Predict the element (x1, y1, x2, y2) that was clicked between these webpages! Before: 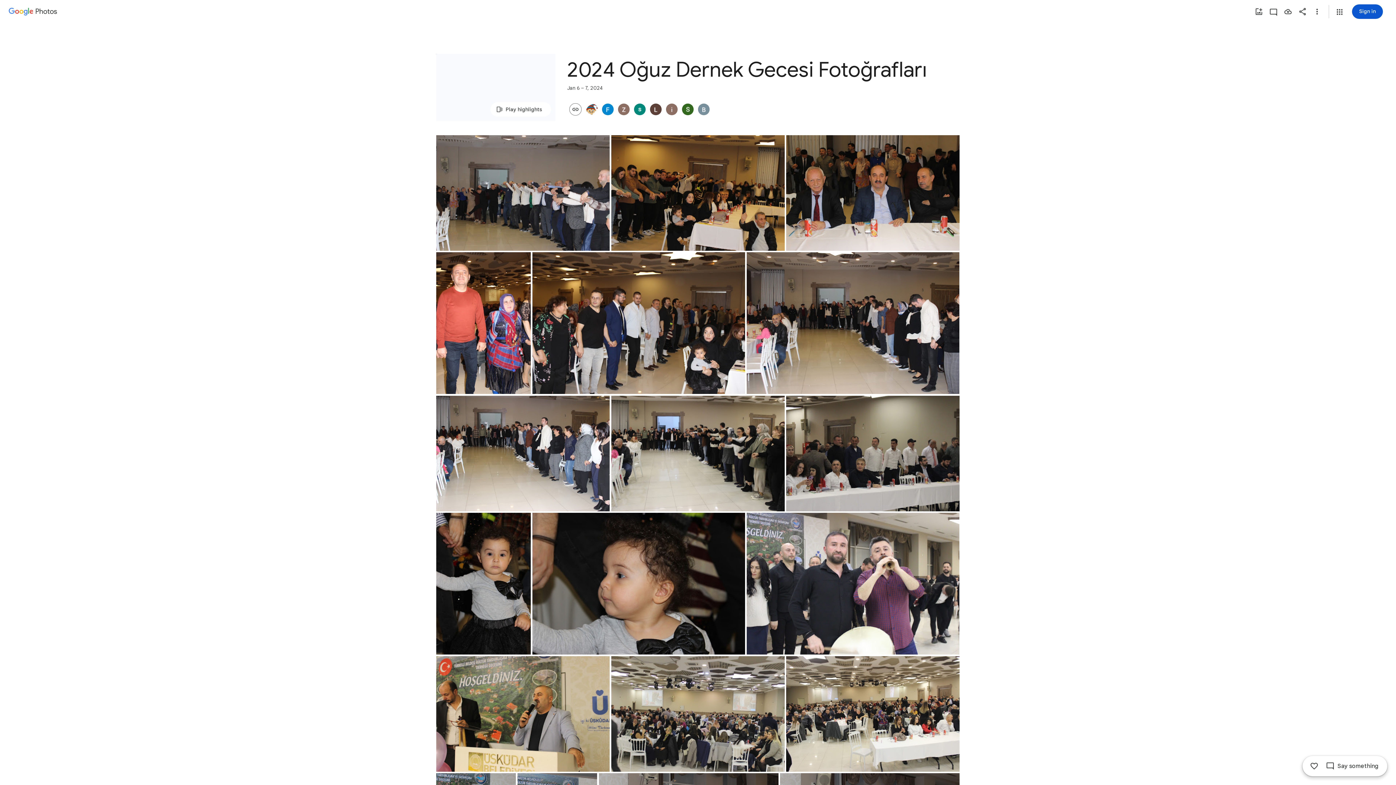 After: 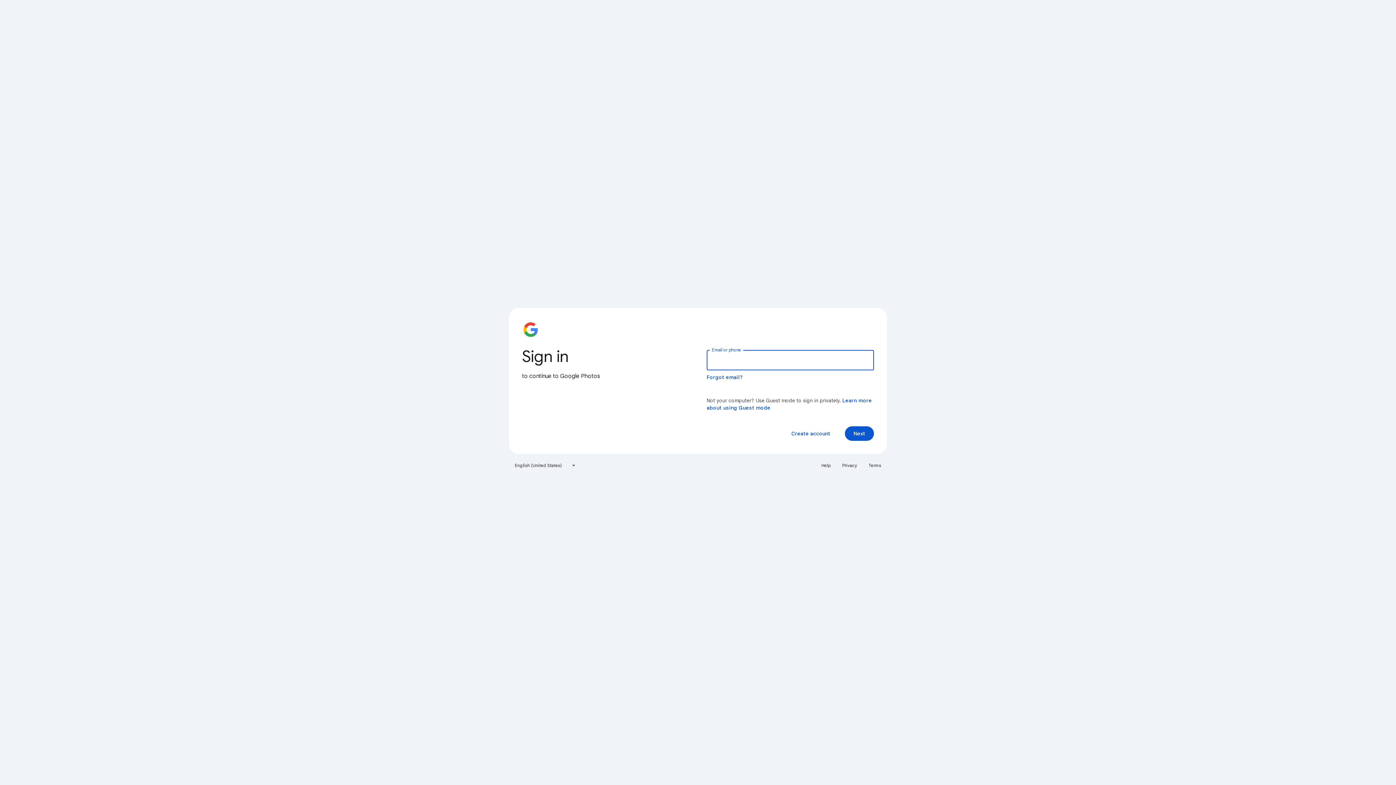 Action: bbox: (1281, 4, 1295, 18) label: Save photos